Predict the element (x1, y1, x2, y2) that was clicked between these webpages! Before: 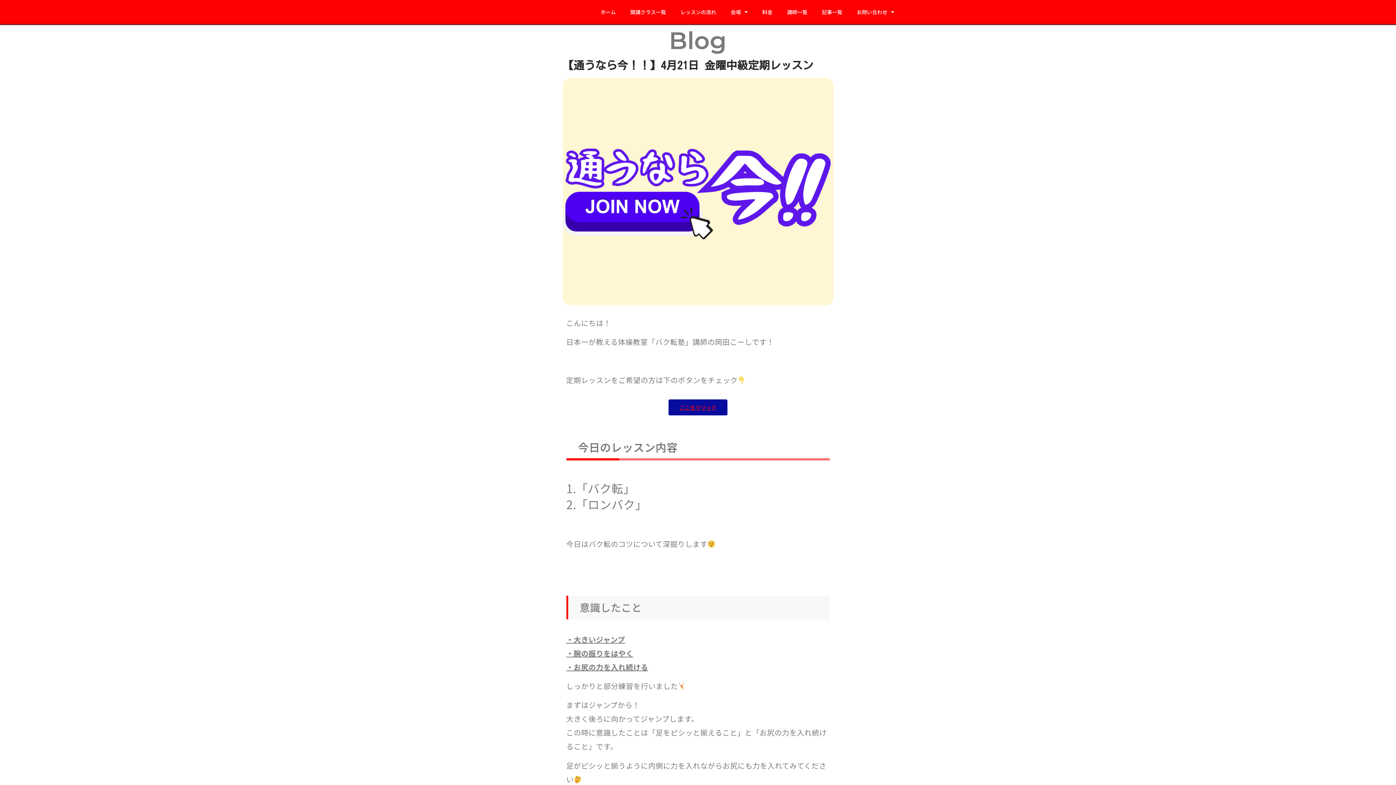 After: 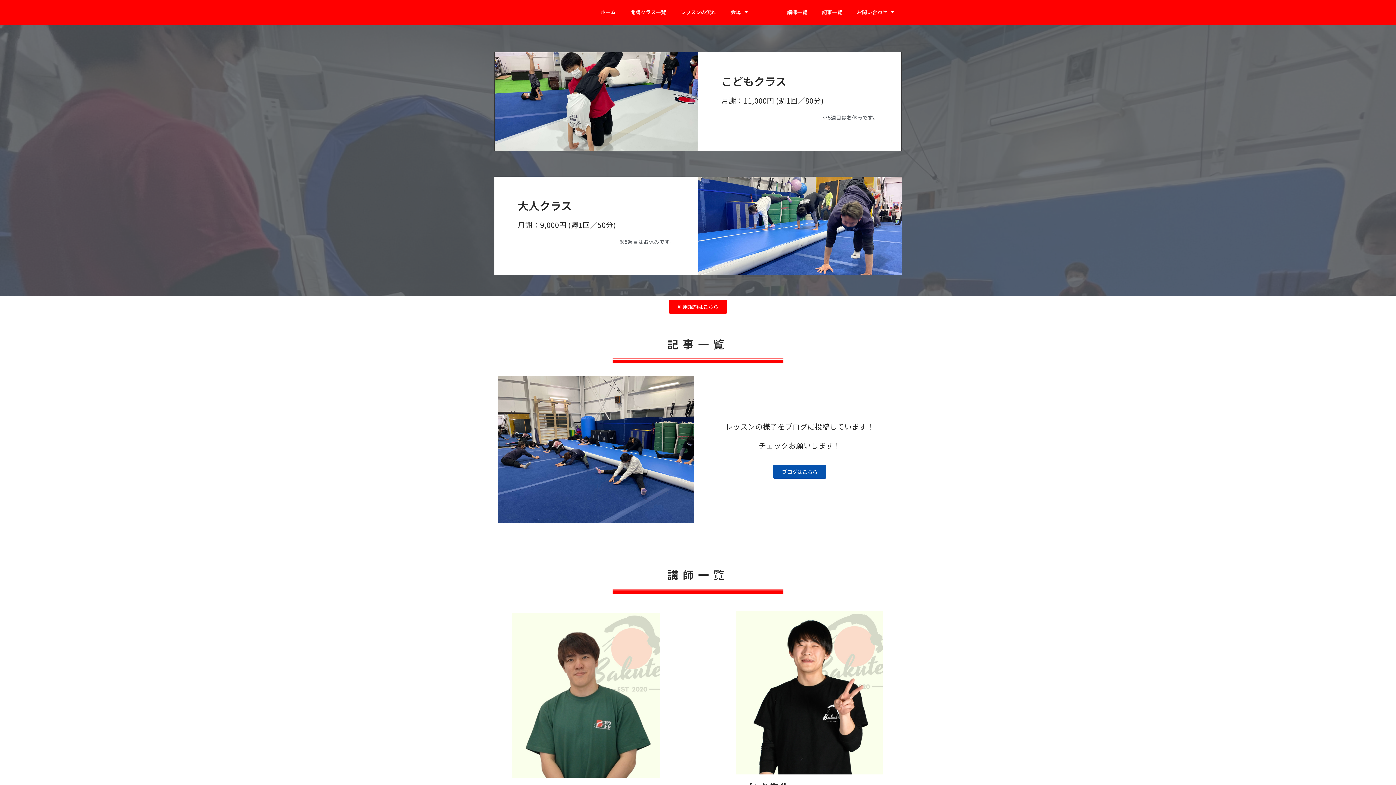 Action: bbox: (755, 3, 780, 20) label: 料金